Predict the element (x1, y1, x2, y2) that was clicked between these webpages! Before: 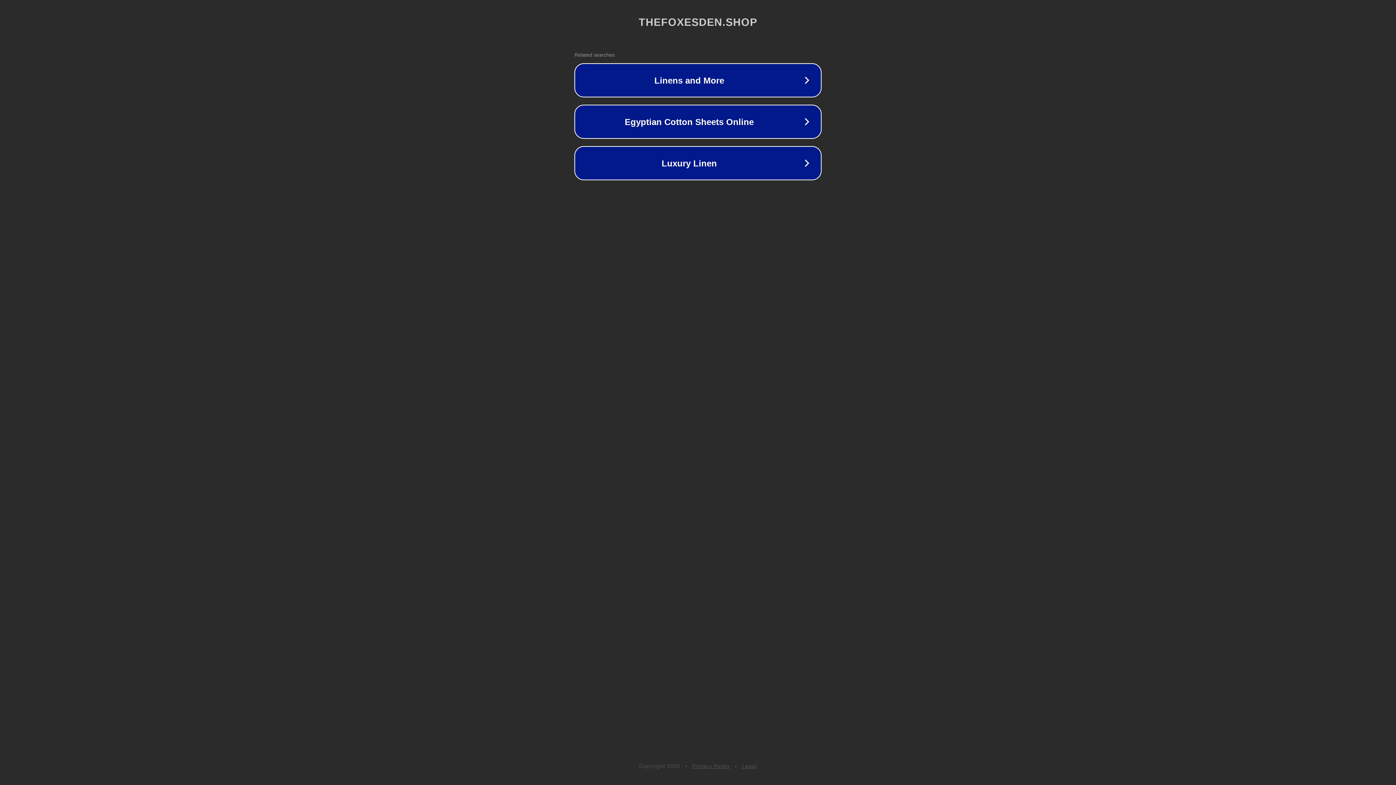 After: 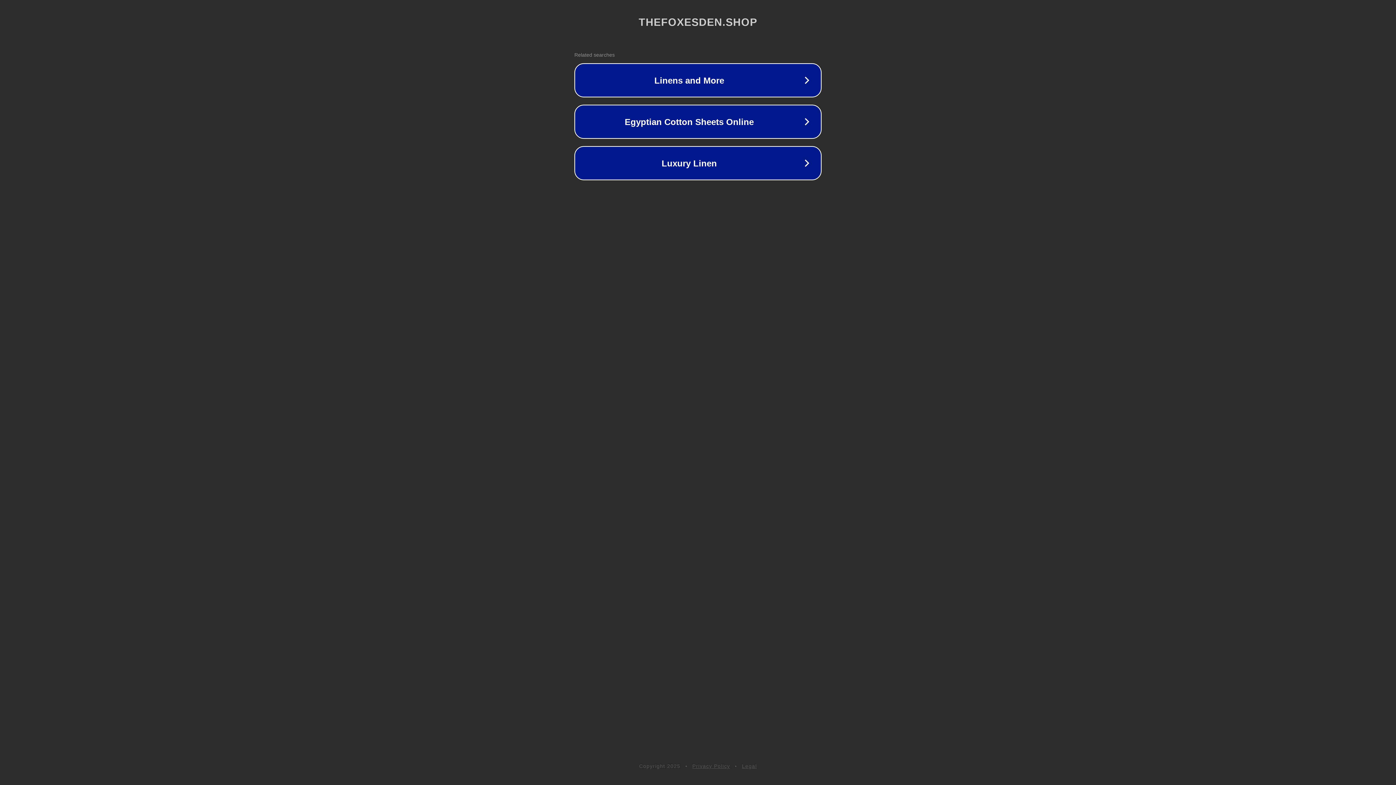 Action: bbox: (692, 763, 730, 769) label: Privacy Policy